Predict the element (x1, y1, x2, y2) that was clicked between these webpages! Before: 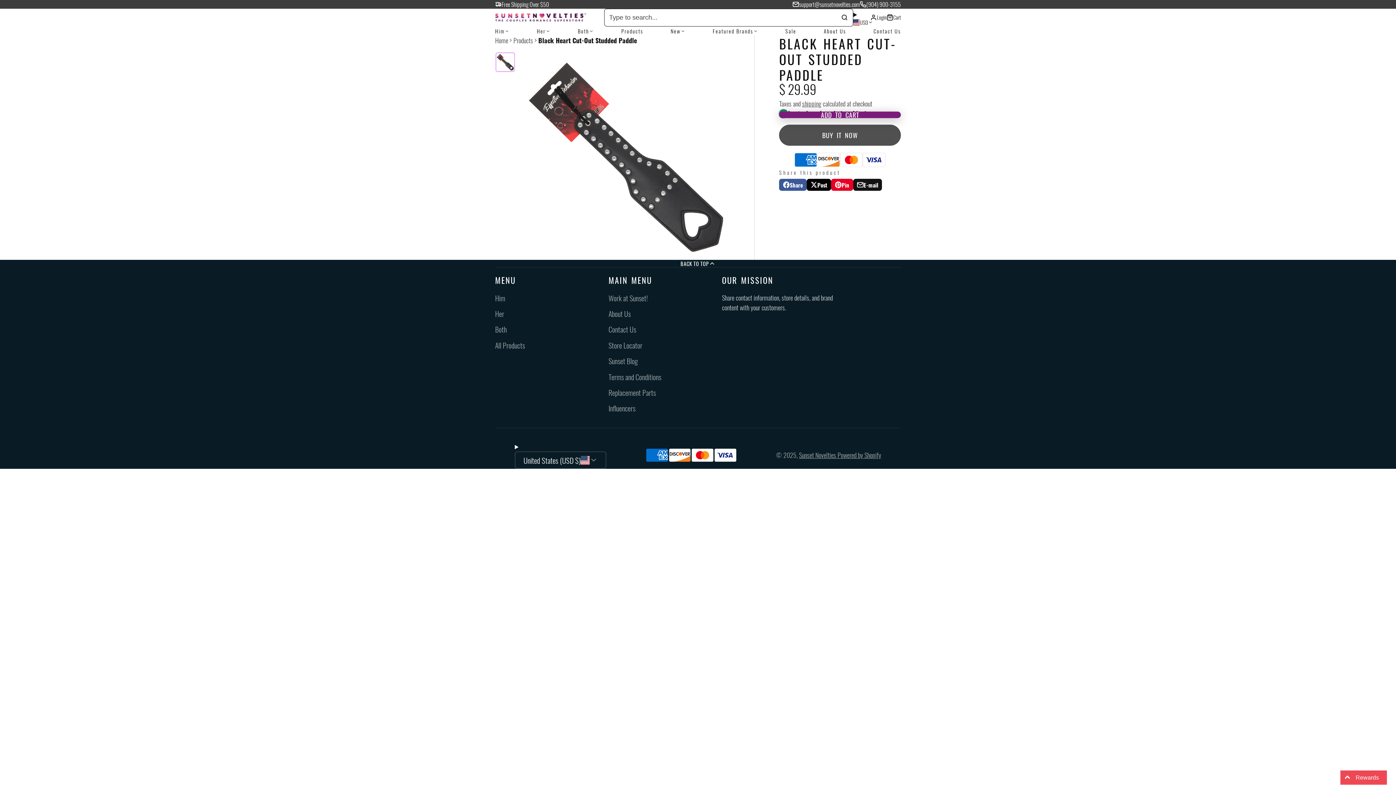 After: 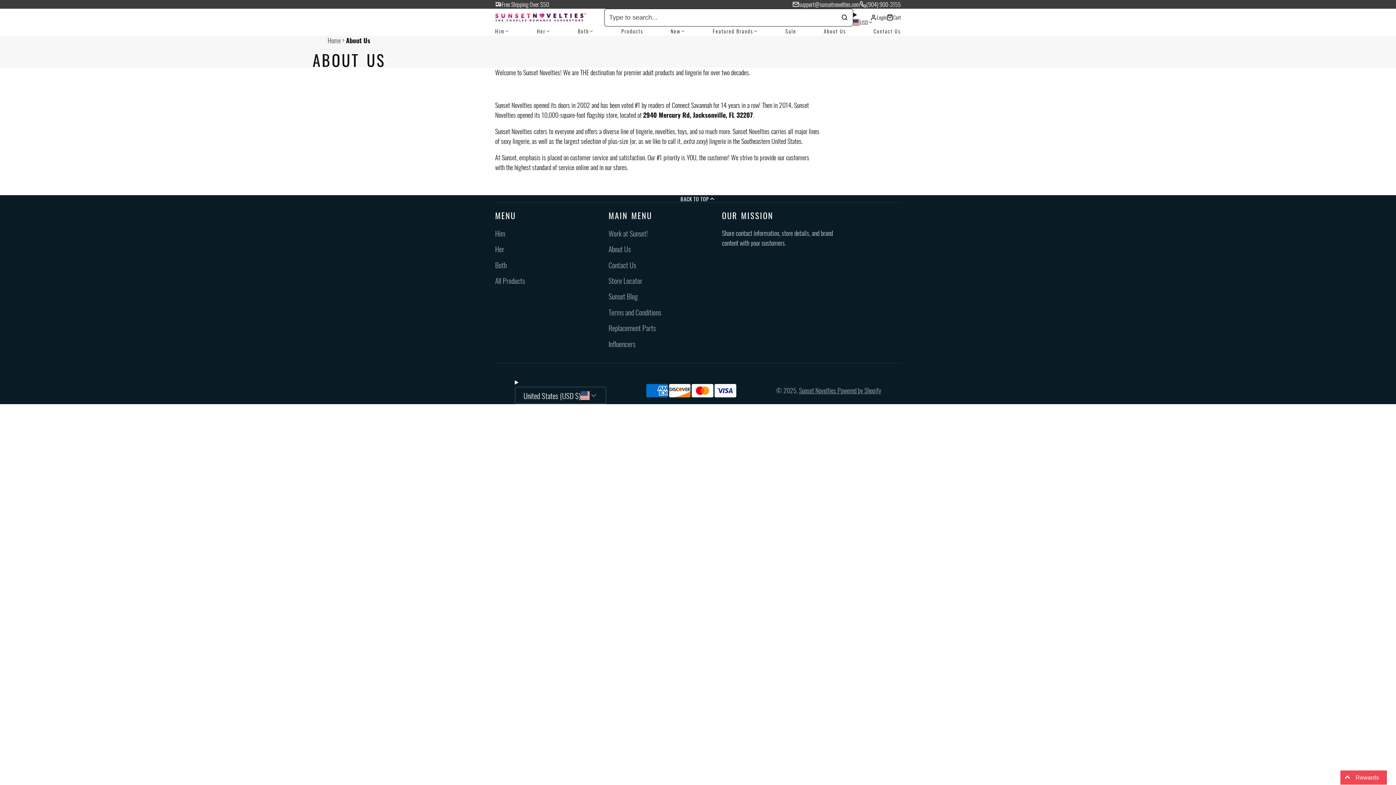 Action: label: About Us bbox: (608, 308, 722, 319)